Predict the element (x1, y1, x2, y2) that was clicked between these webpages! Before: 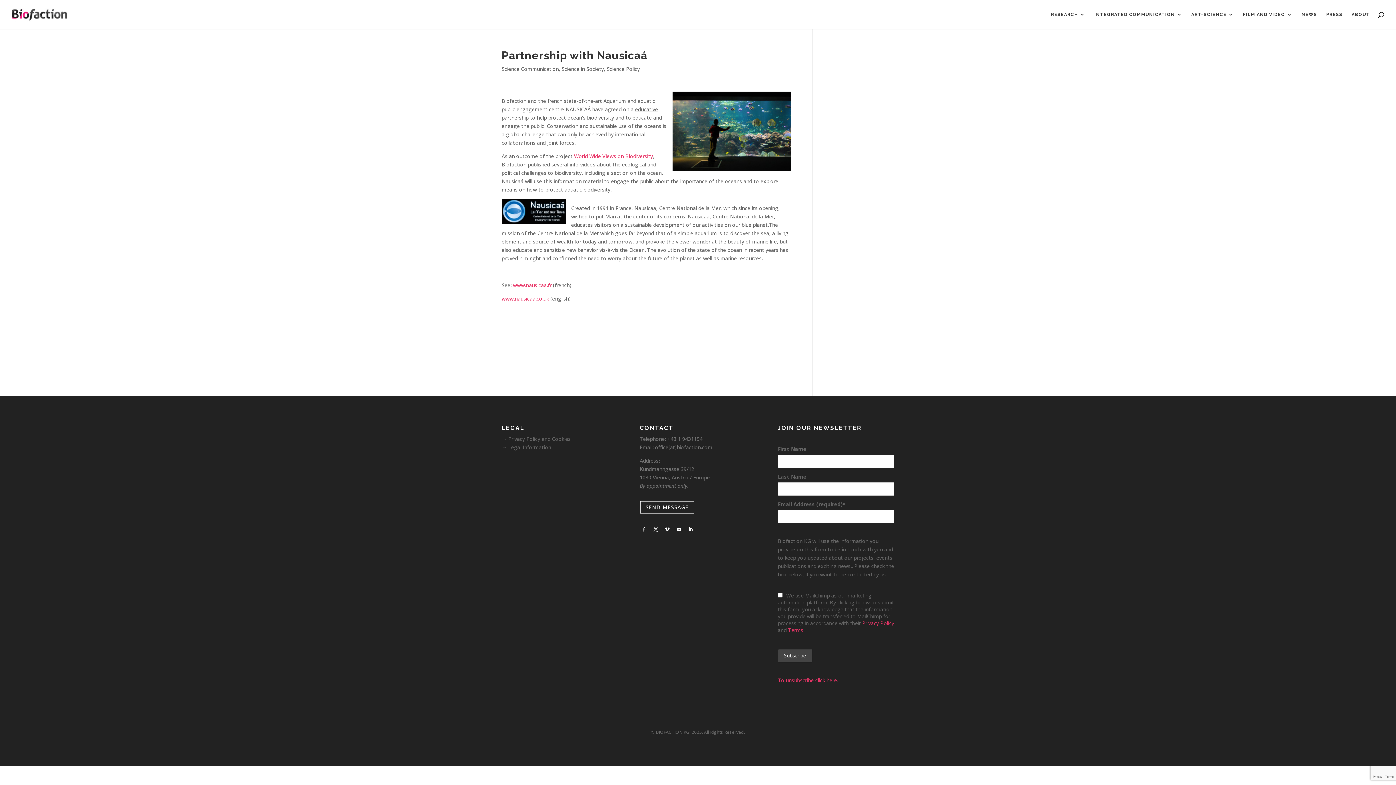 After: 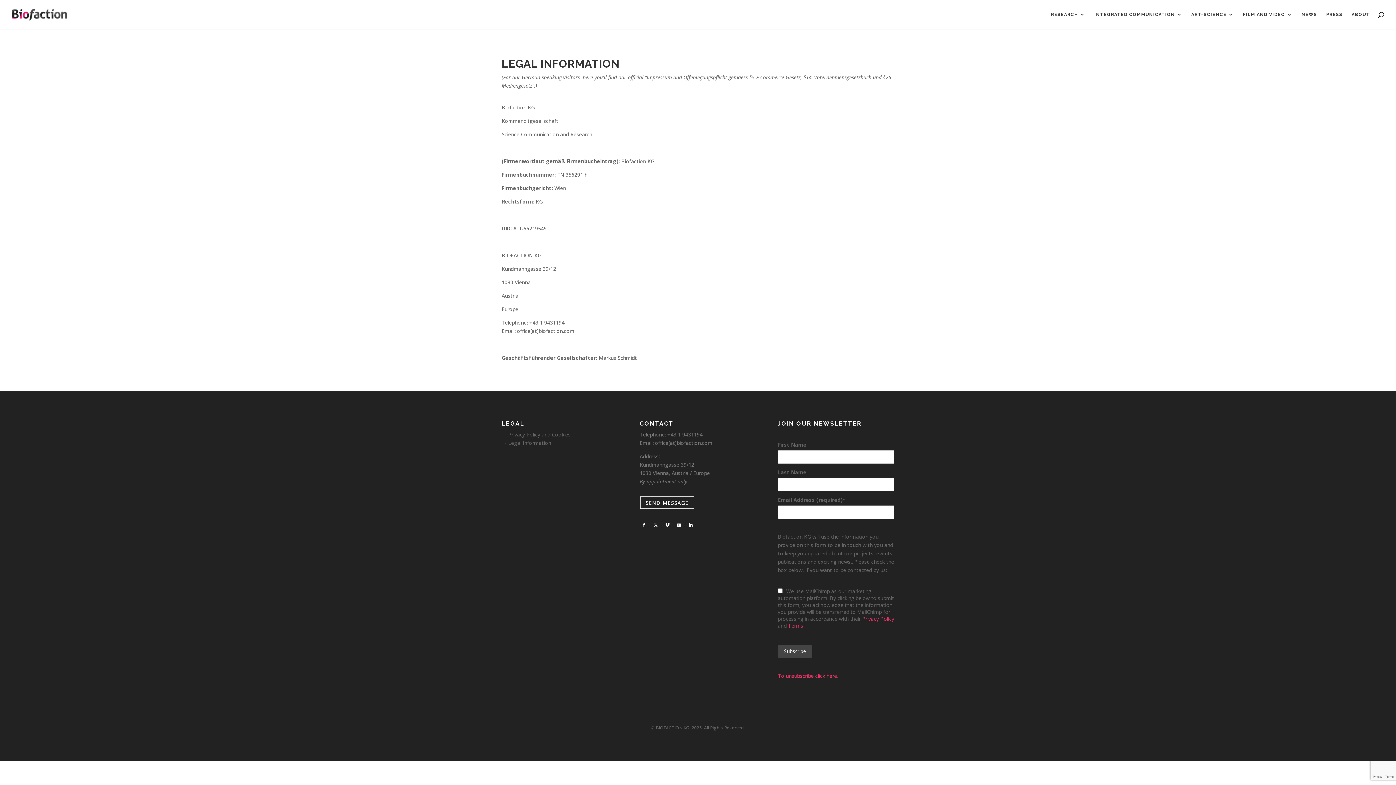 Action: label: → Legal Information bbox: (501, 444, 551, 450)